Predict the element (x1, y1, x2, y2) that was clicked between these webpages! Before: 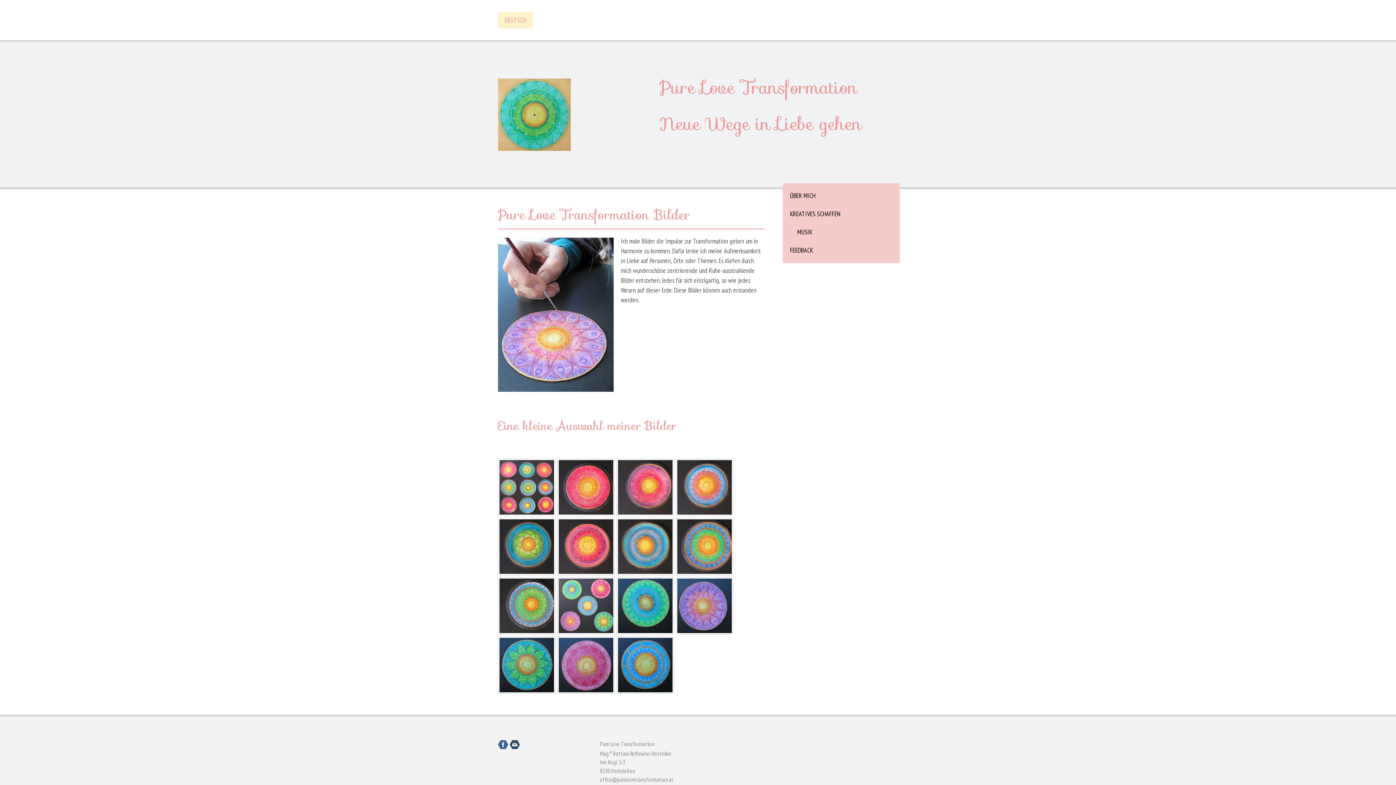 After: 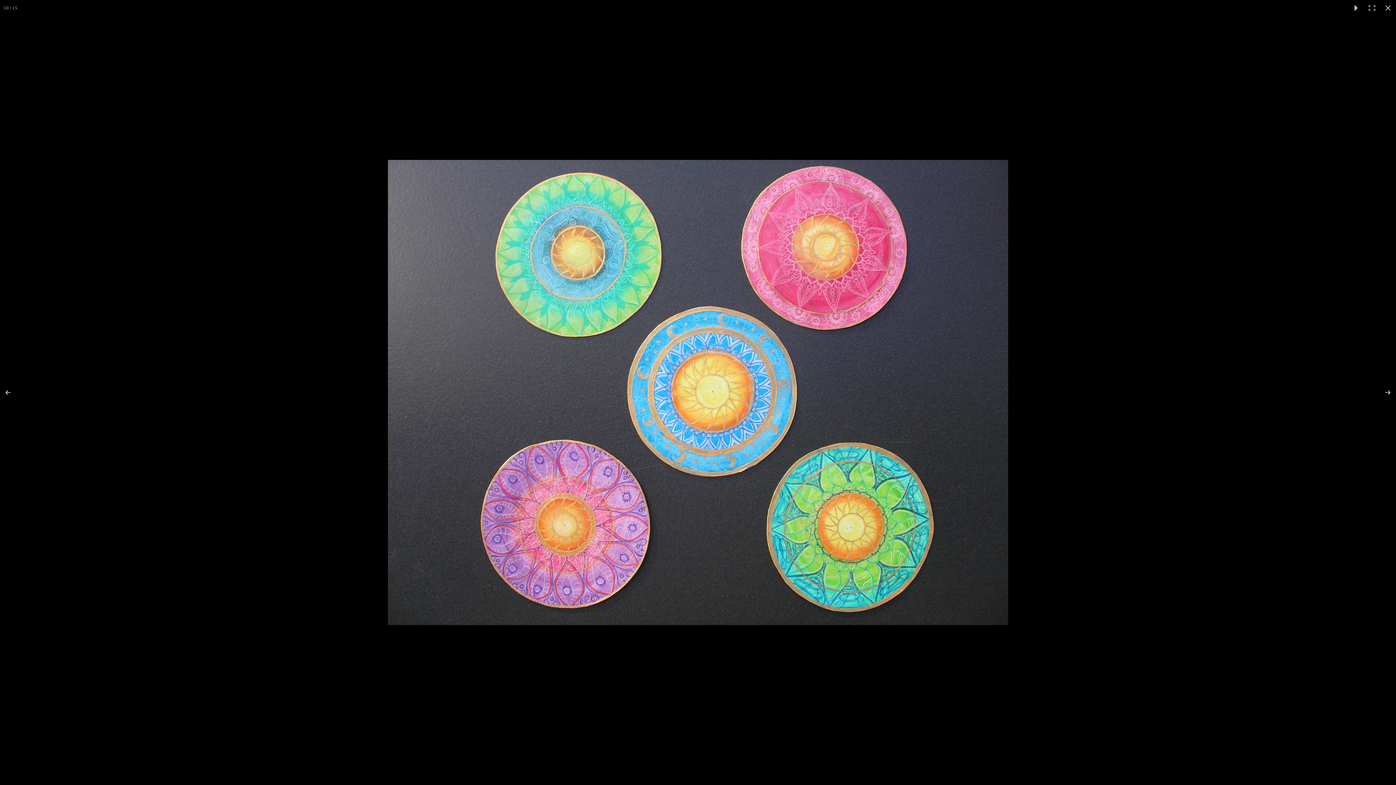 Action: bbox: (557, 577, 614, 634)